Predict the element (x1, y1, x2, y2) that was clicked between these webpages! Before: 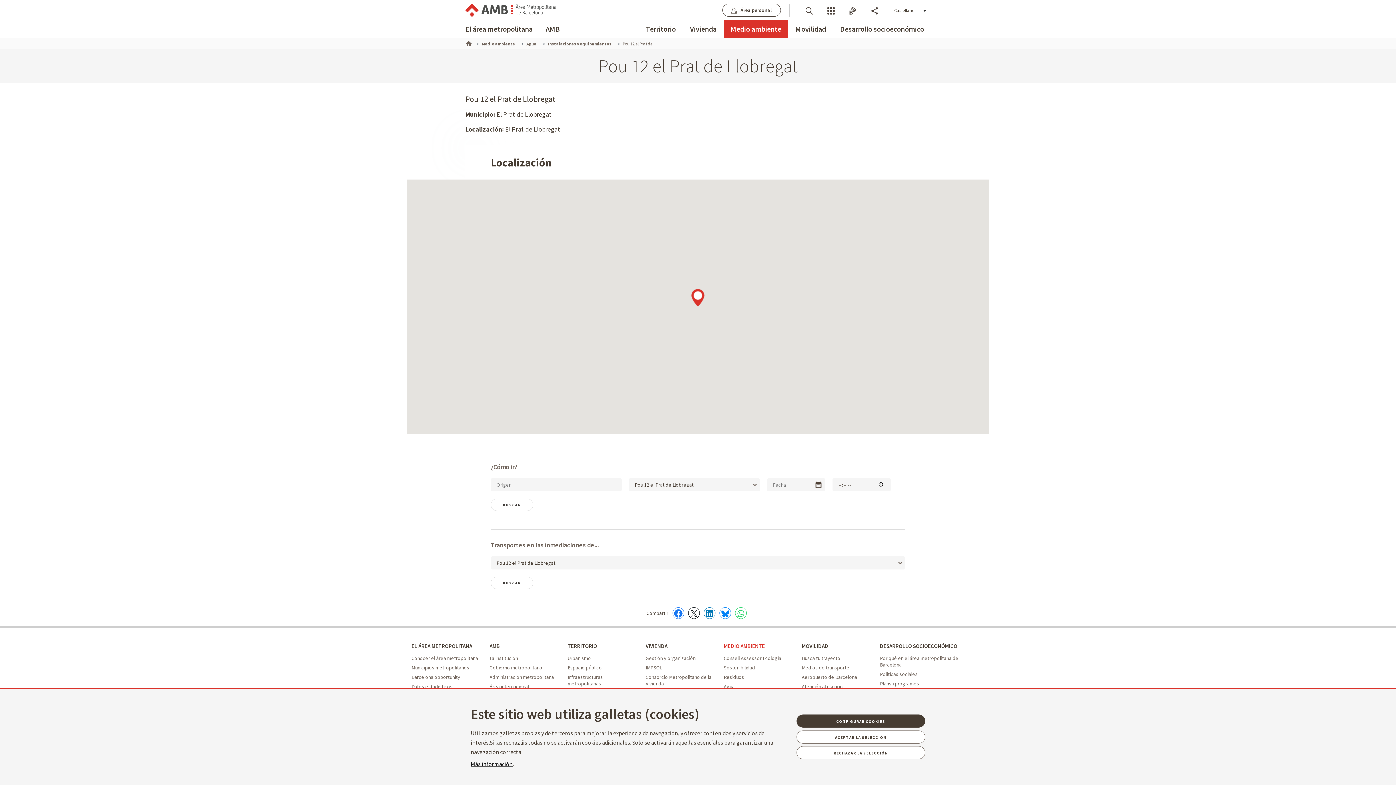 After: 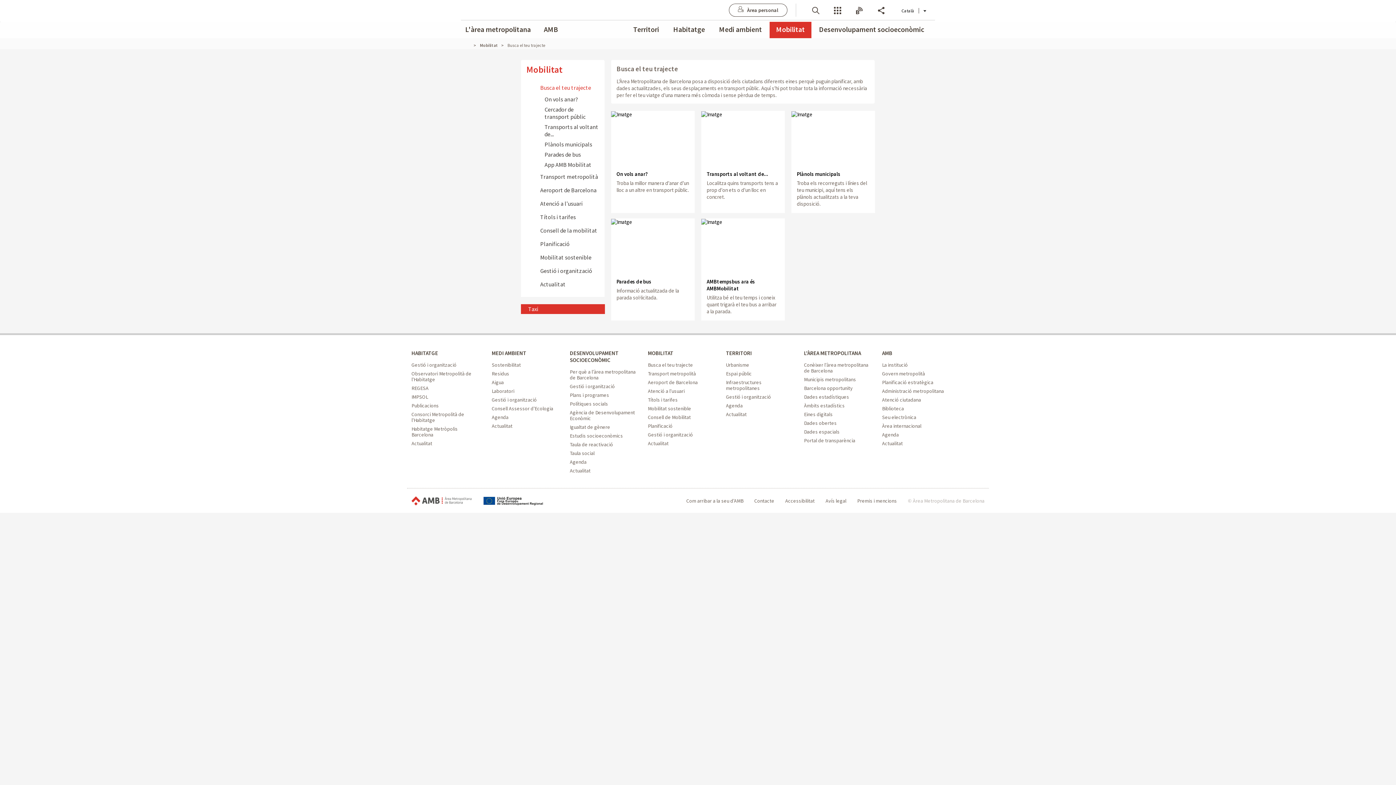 Action: bbox: (802, 655, 840, 661) label: Busca tu trayecto - Movilidad